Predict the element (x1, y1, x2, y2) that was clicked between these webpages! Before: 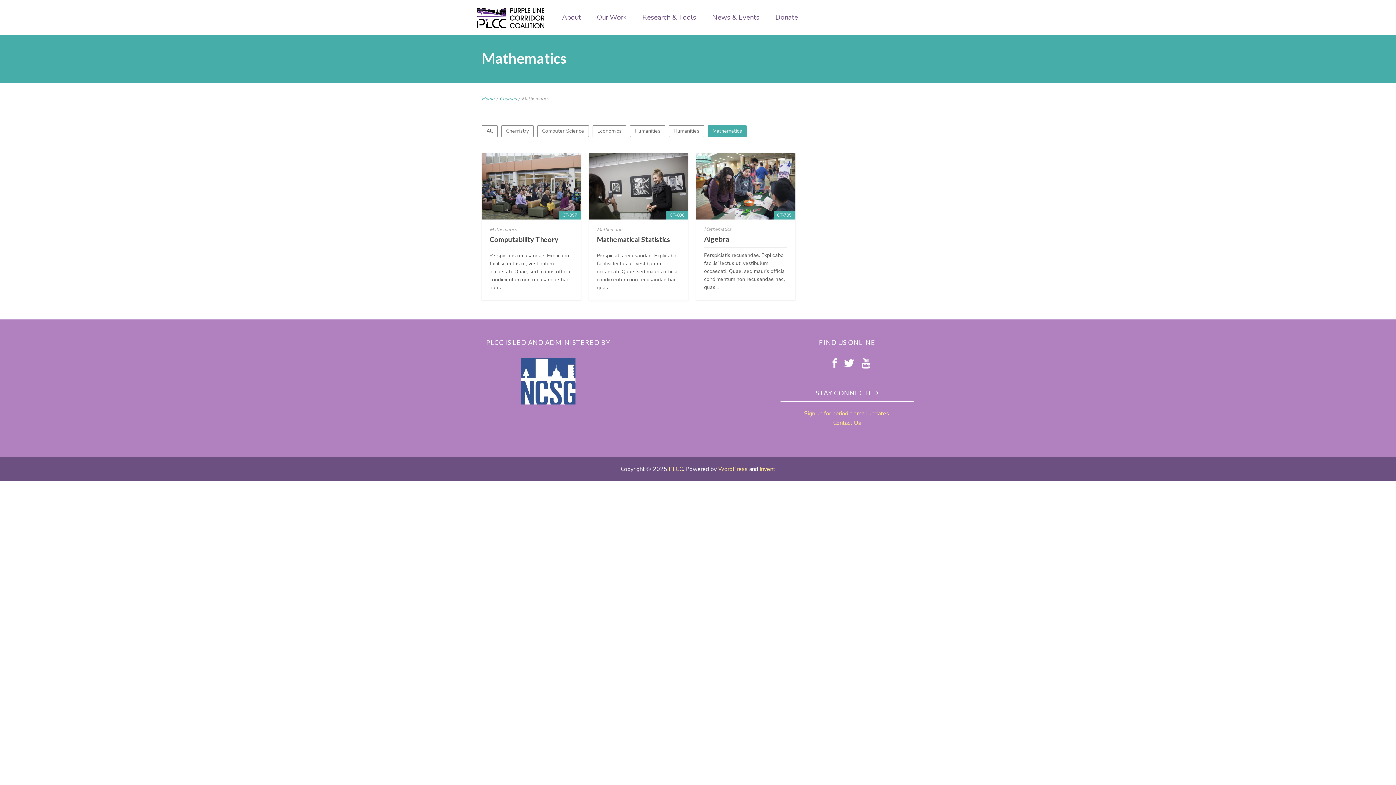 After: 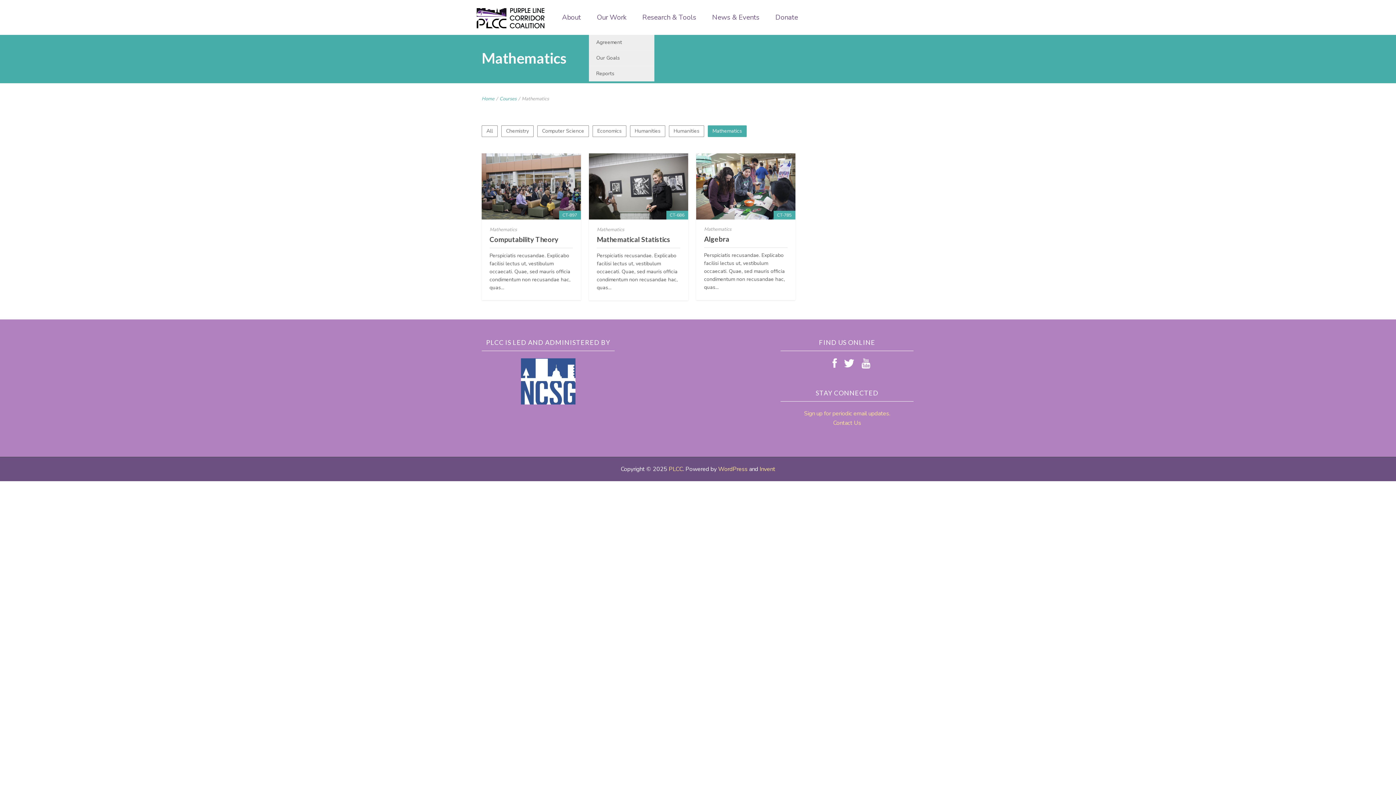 Action: label: Our Work bbox: (589, 0, 634, 34)